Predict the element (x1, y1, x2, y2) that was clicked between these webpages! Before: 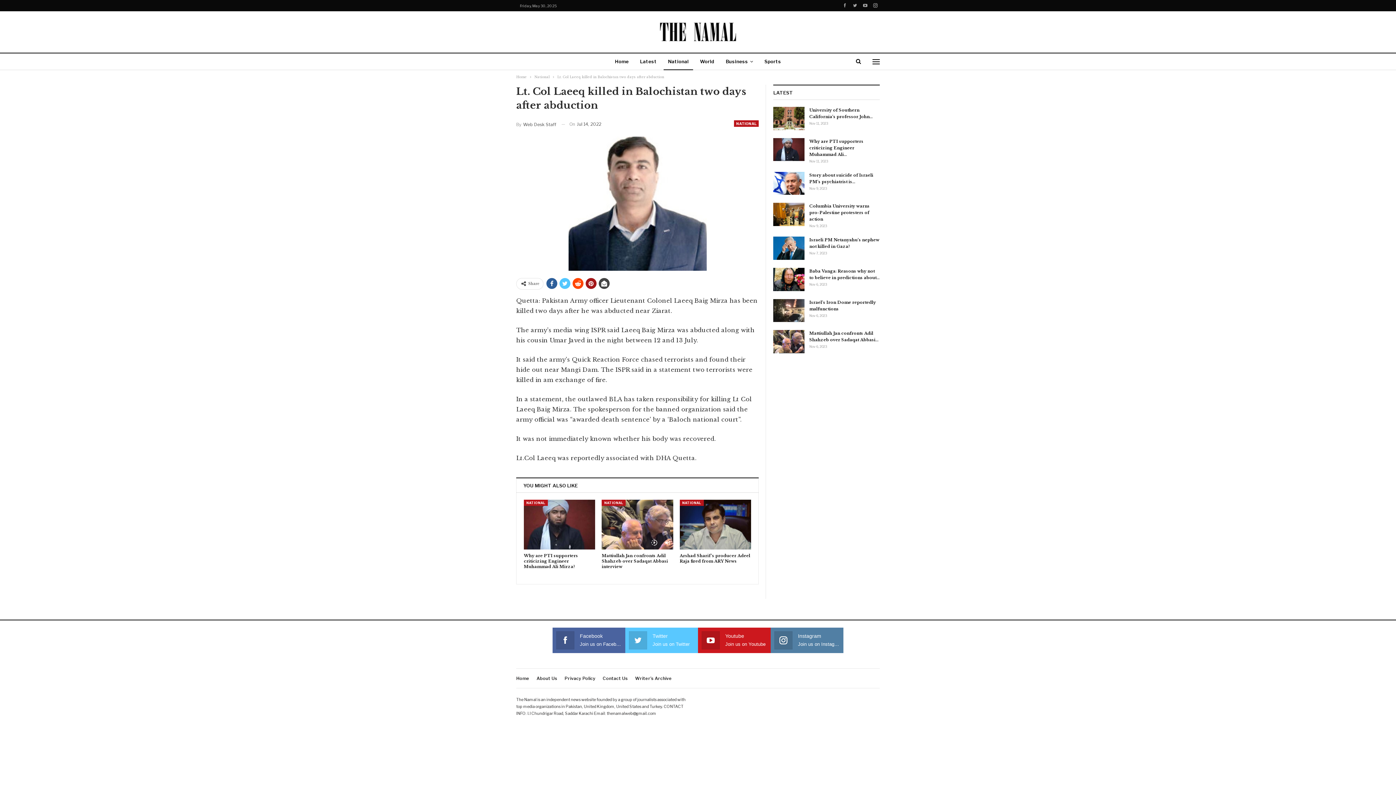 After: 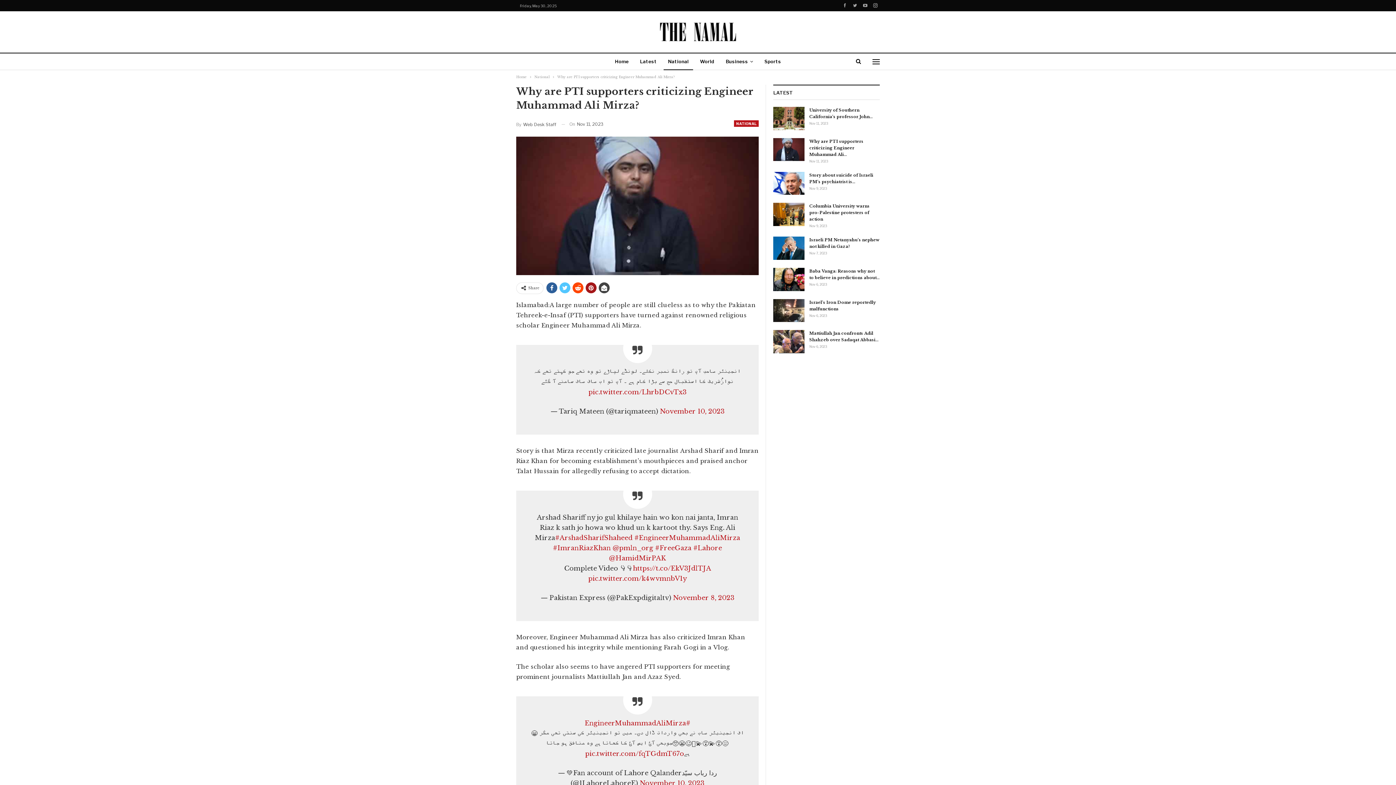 Action: bbox: (773, 138, 804, 161)